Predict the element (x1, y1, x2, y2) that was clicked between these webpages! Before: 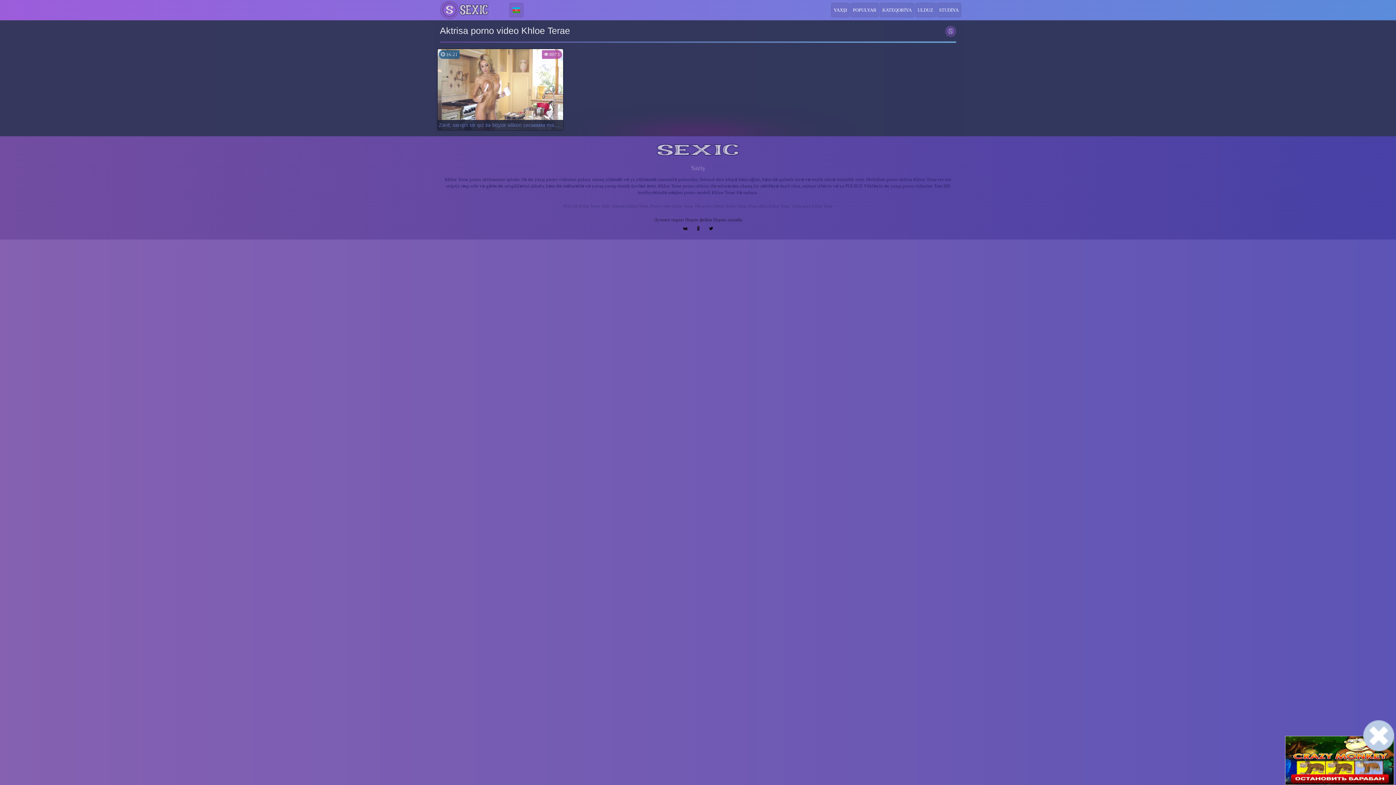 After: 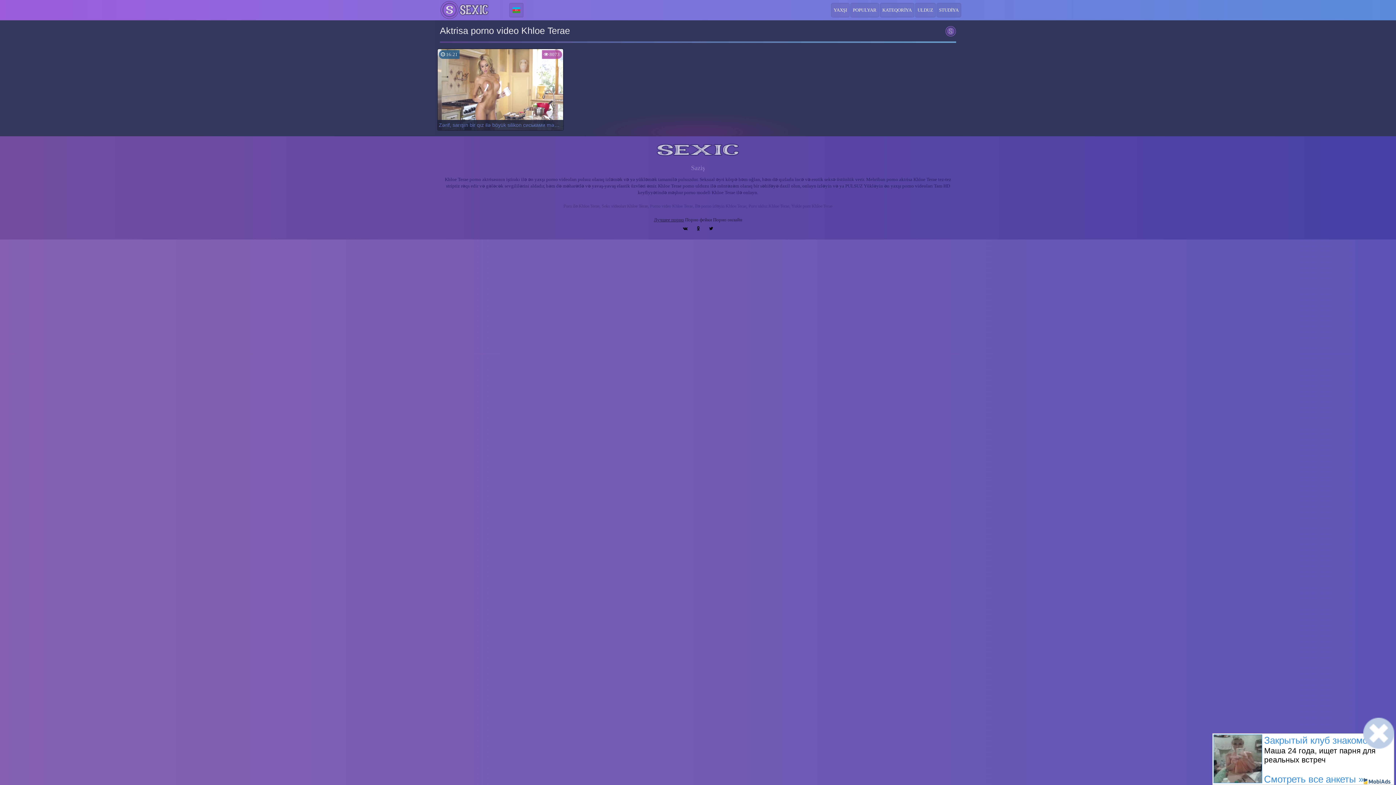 Action: label: Лучшее порно bbox: (654, 216, 684, 222)